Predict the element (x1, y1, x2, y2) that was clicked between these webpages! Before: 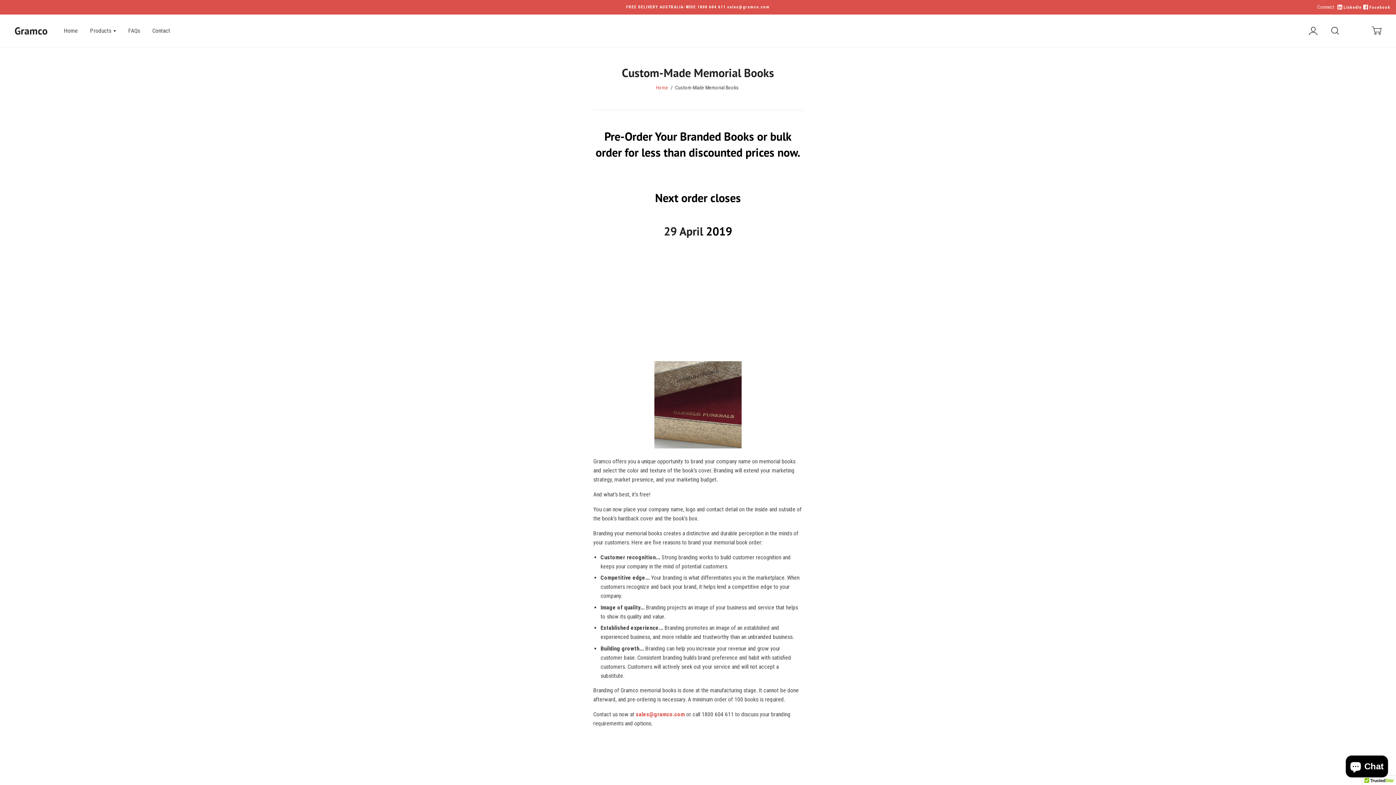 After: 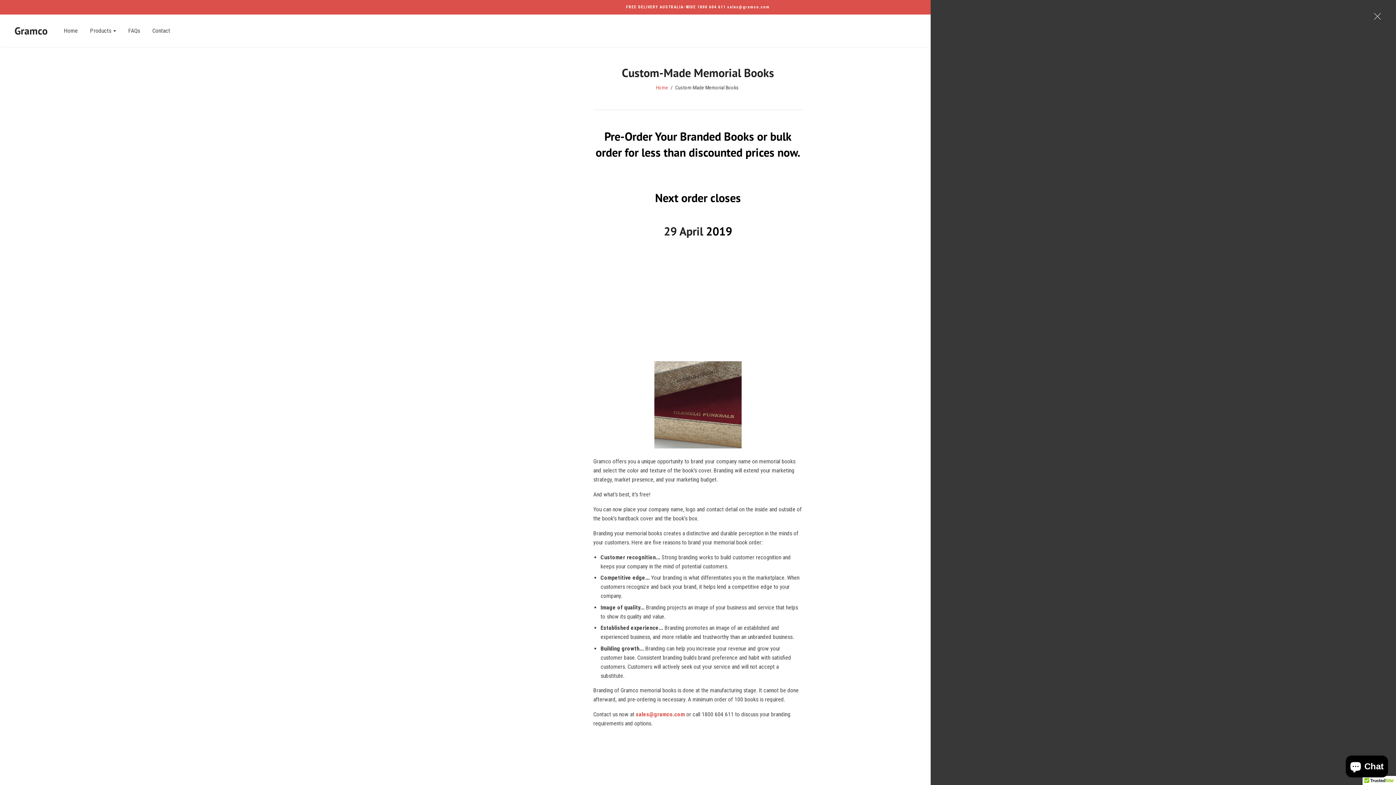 Action: bbox: (1371, 14, 1381, 47) label: Cart